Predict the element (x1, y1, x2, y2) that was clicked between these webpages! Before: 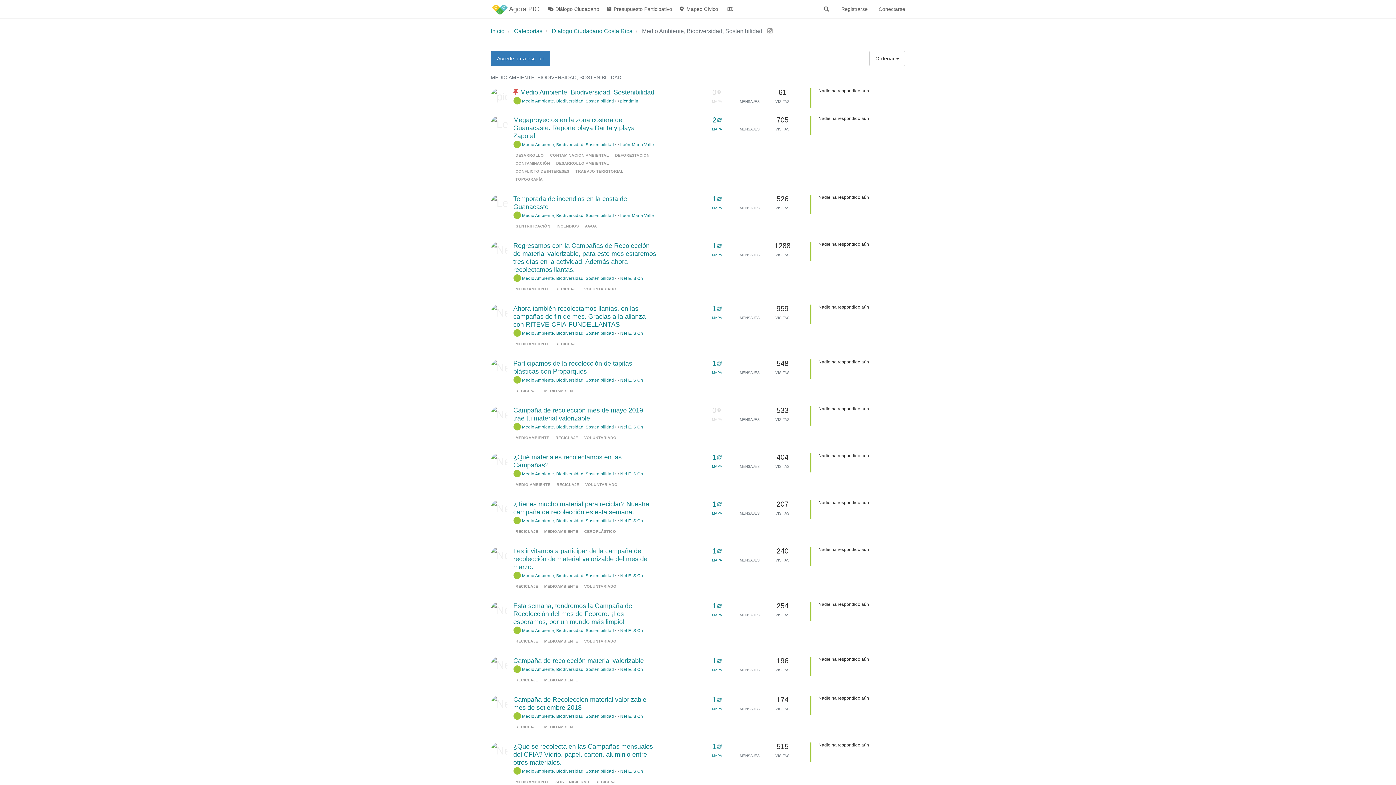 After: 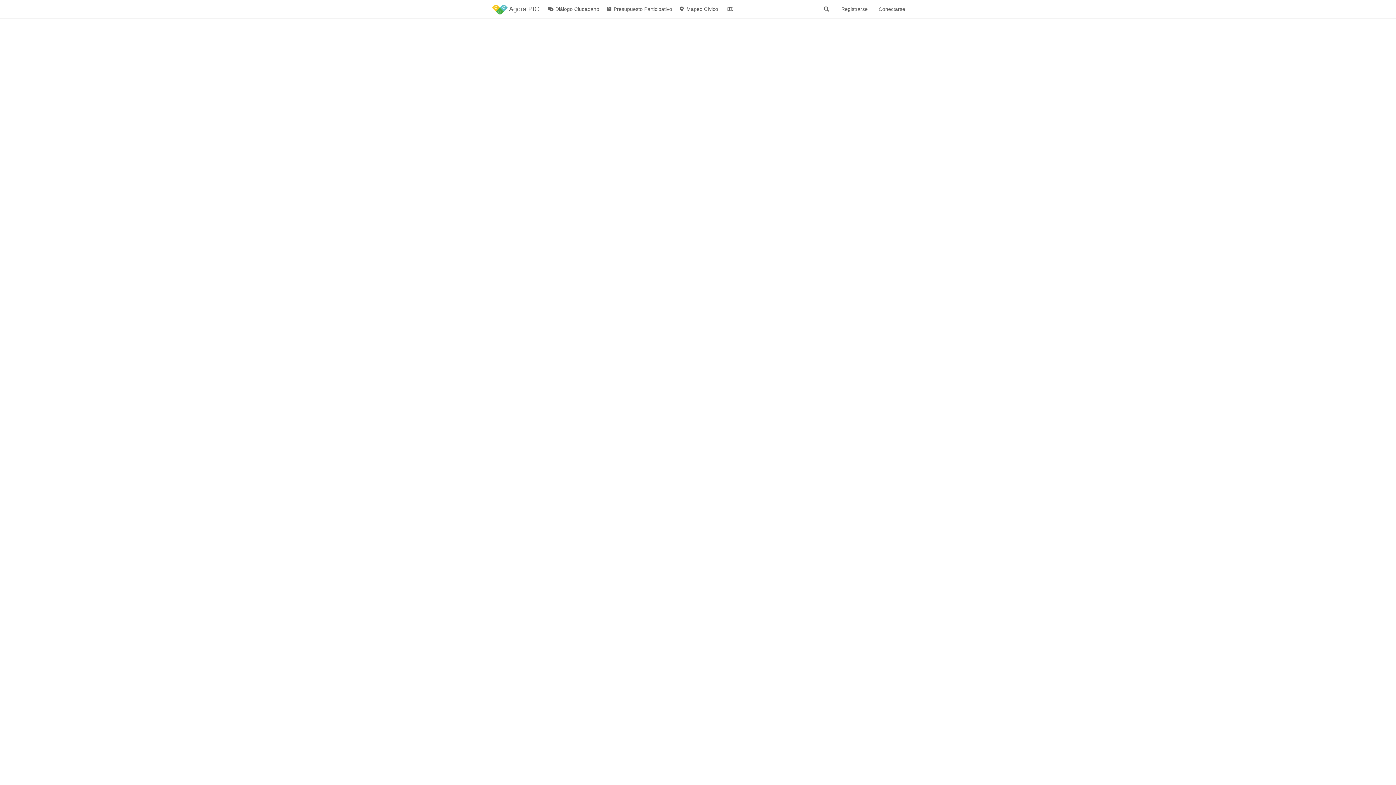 Action: label: RECICLAJE  bbox: (513, 677, 542, 682)